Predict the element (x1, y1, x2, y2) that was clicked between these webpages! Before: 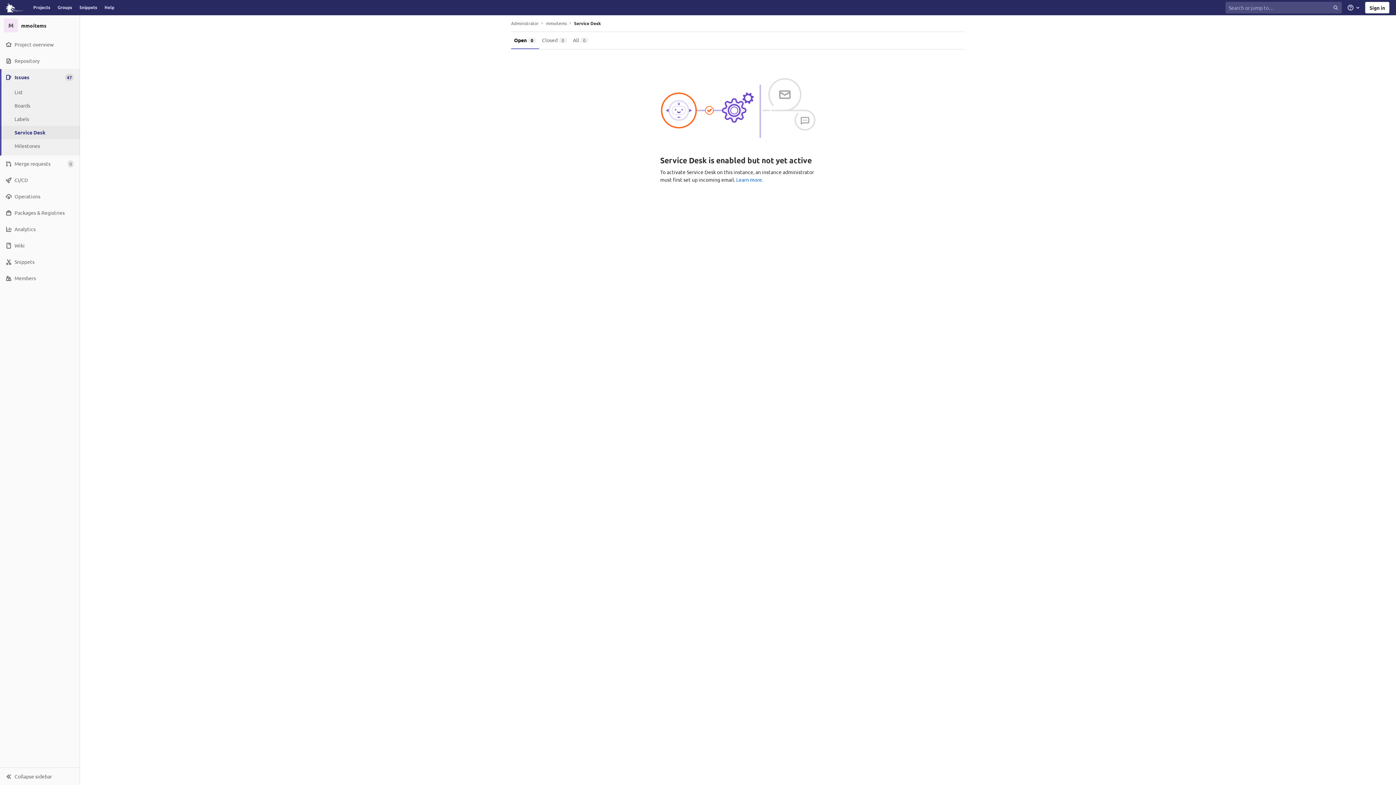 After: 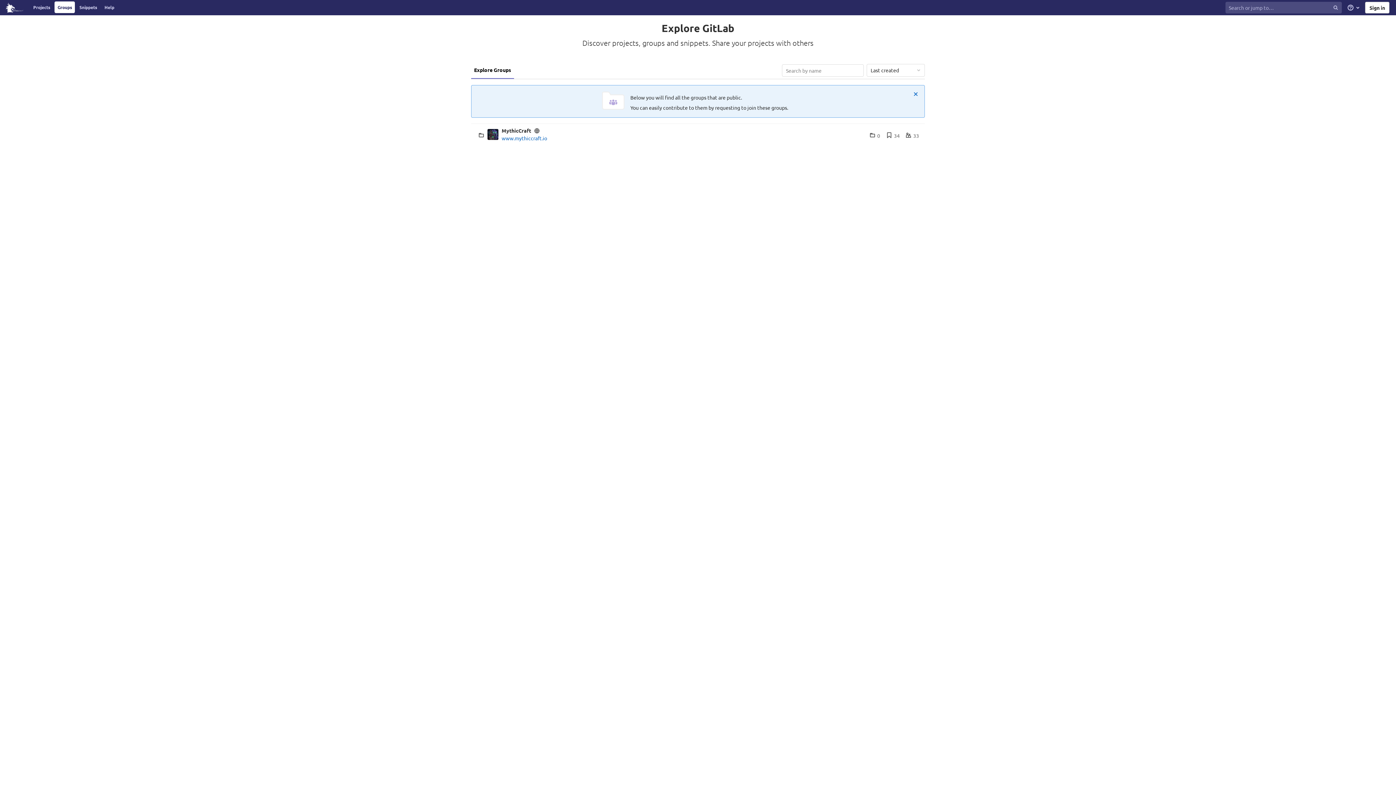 Action: bbox: (54, 1, 75, 13) label: Groups